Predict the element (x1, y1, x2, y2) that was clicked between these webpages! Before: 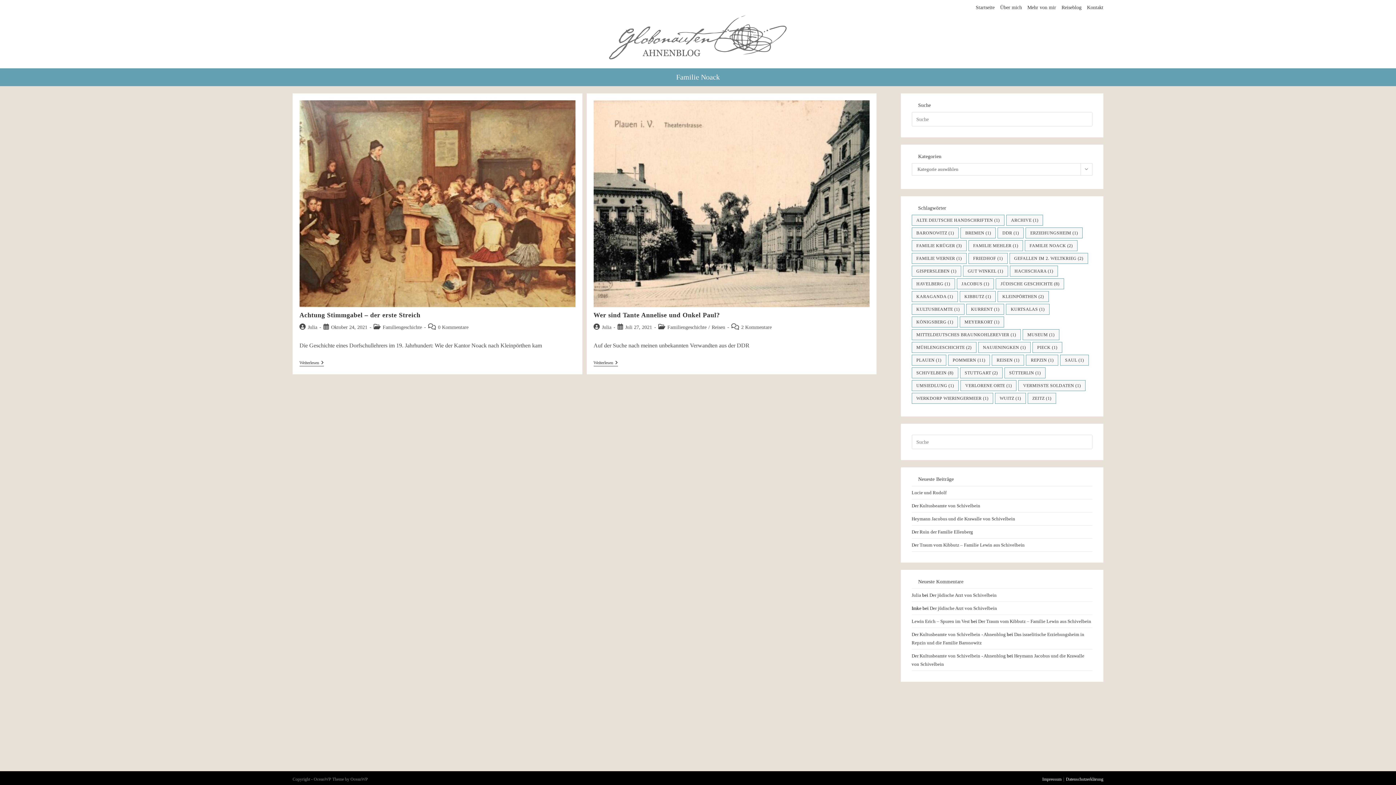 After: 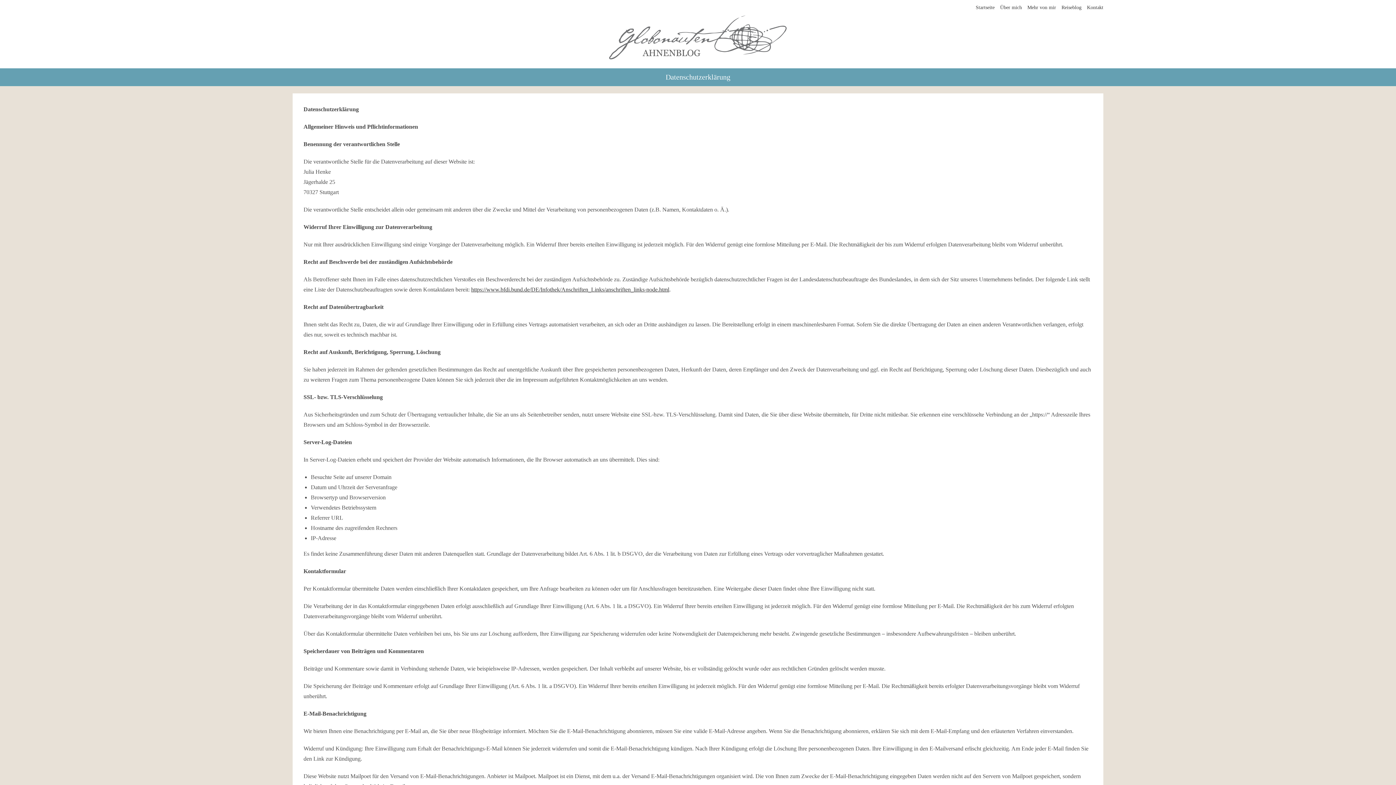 Action: bbox: (1066, 777, 1103, 782) label: Datenschutzerklärung